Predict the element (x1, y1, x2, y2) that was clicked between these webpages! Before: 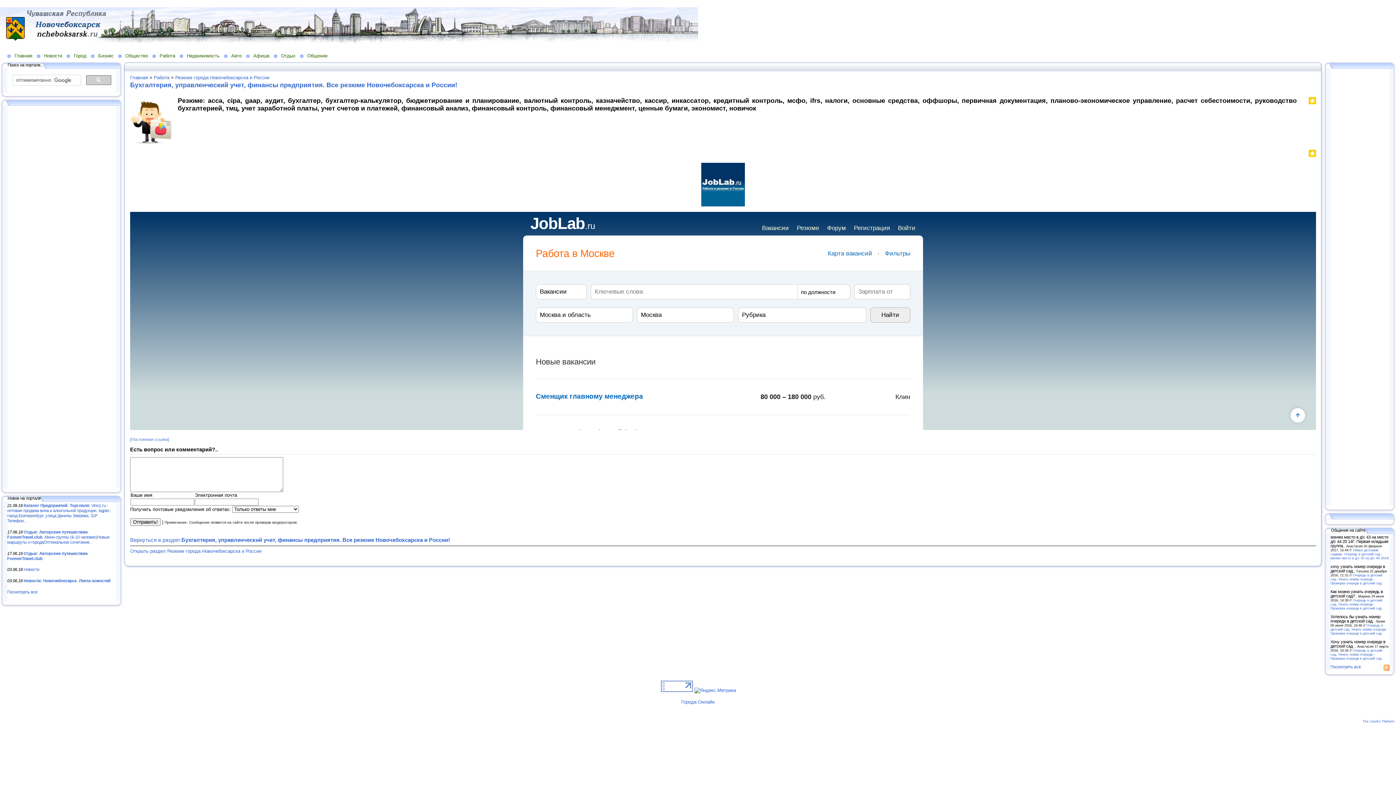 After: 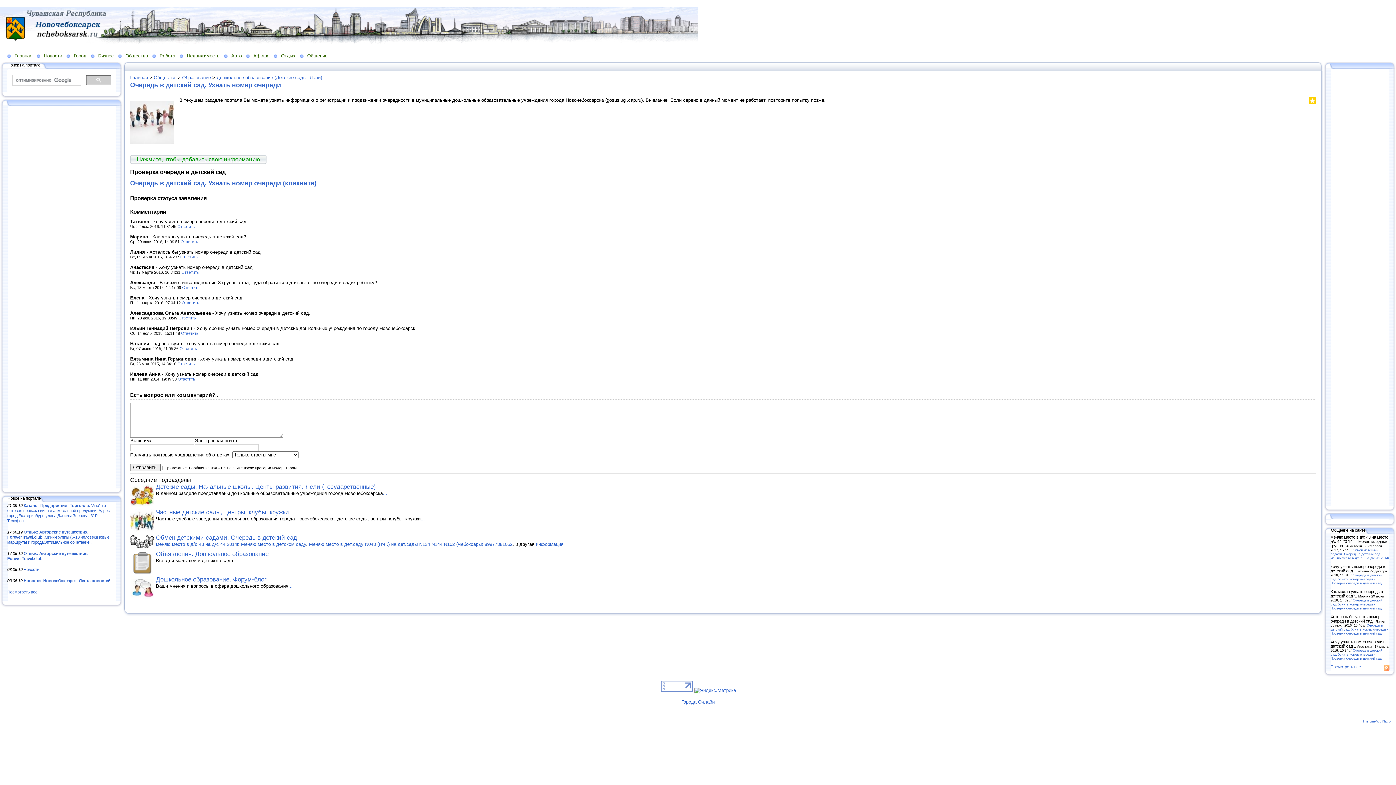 Action: bbox: (1330, 573, 1382, 585) label: Очередь в детский сад. Узнать номер очереди - Проверка очереди в детский сад